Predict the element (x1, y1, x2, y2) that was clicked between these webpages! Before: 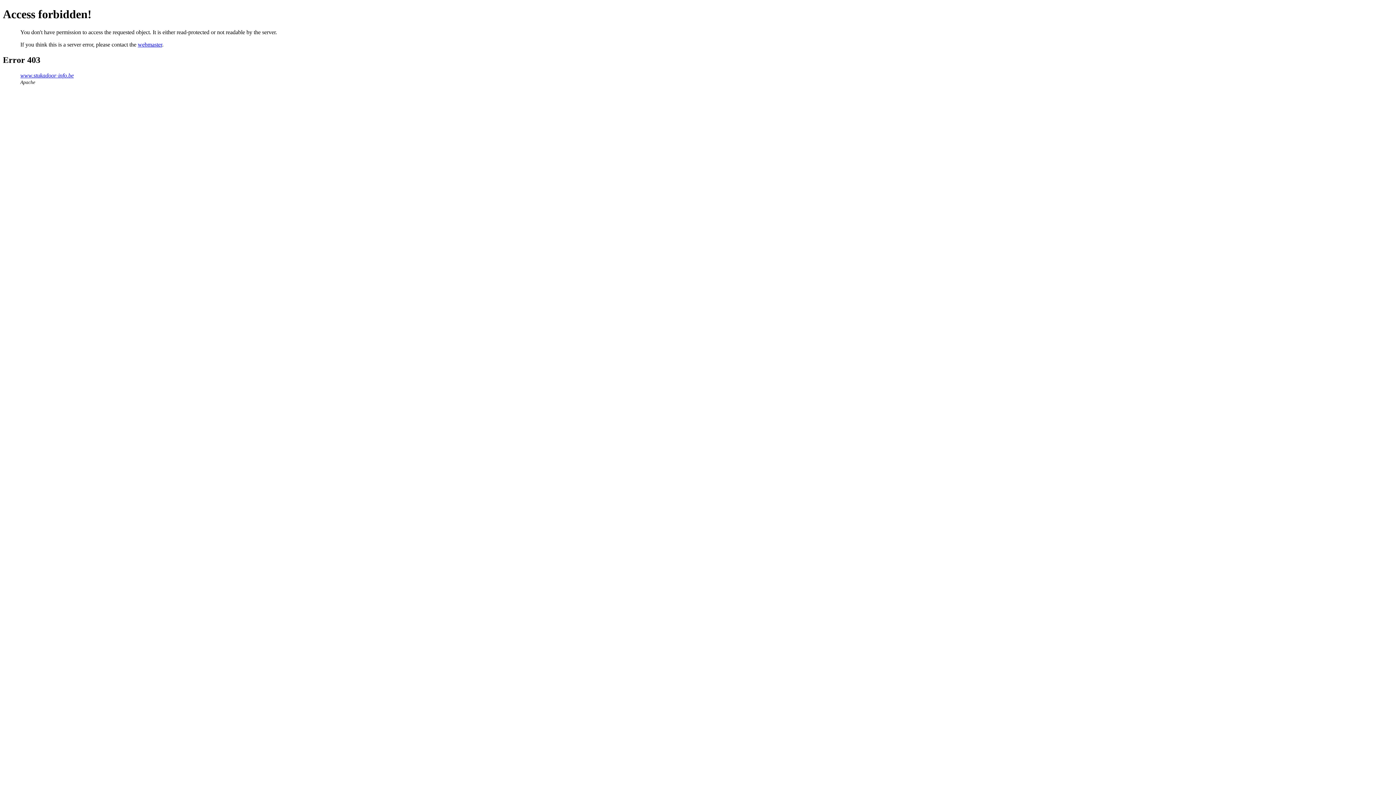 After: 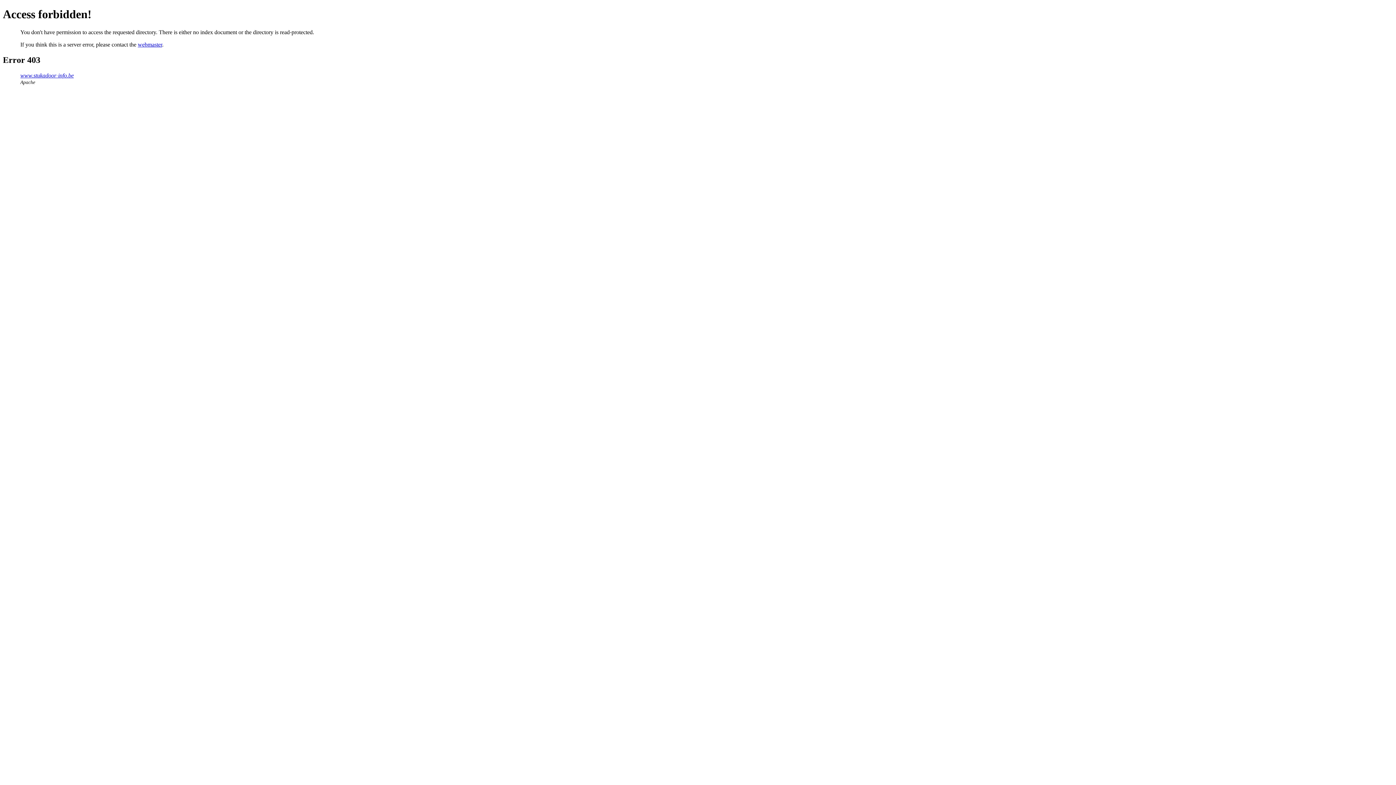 Action: bbox: (20, 72, 73, 78) label: www.stukadoor-info.be